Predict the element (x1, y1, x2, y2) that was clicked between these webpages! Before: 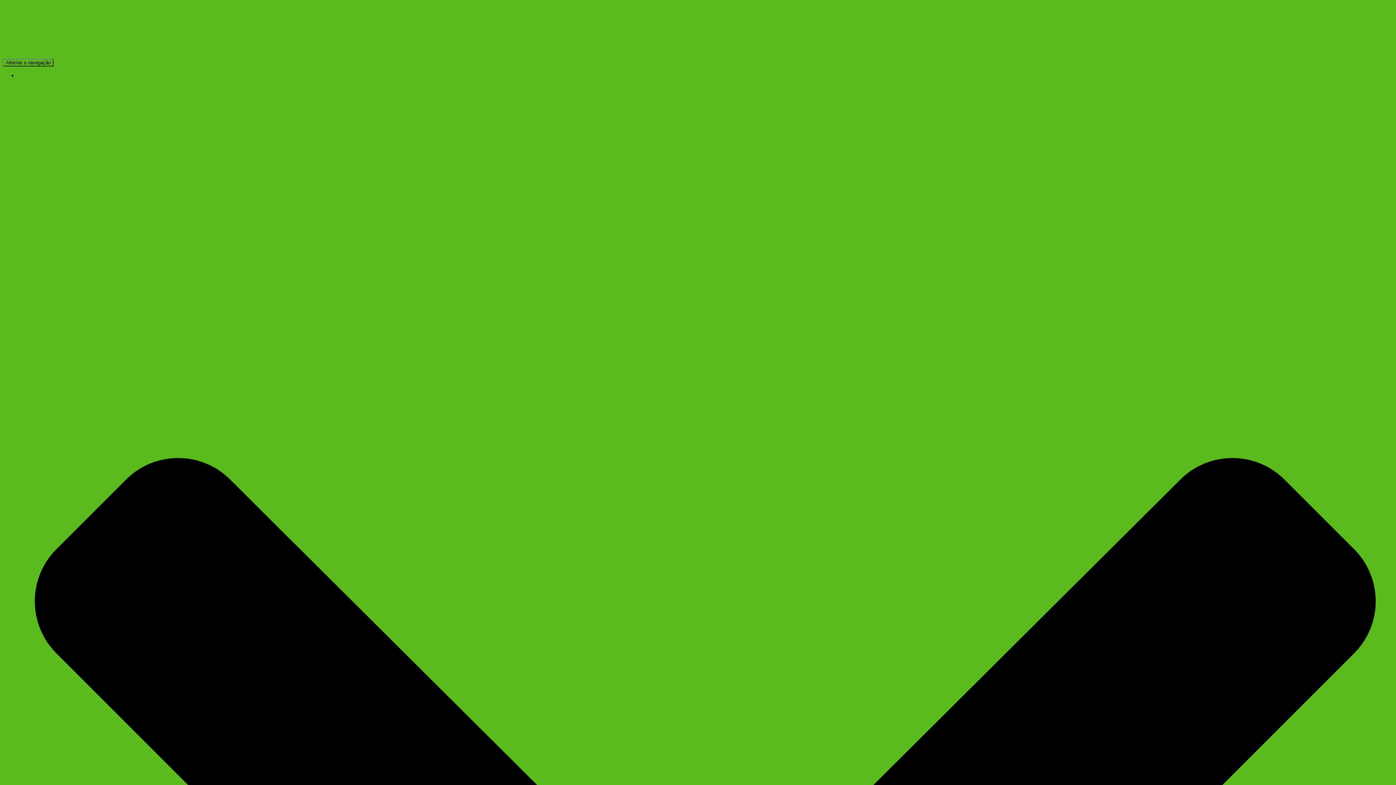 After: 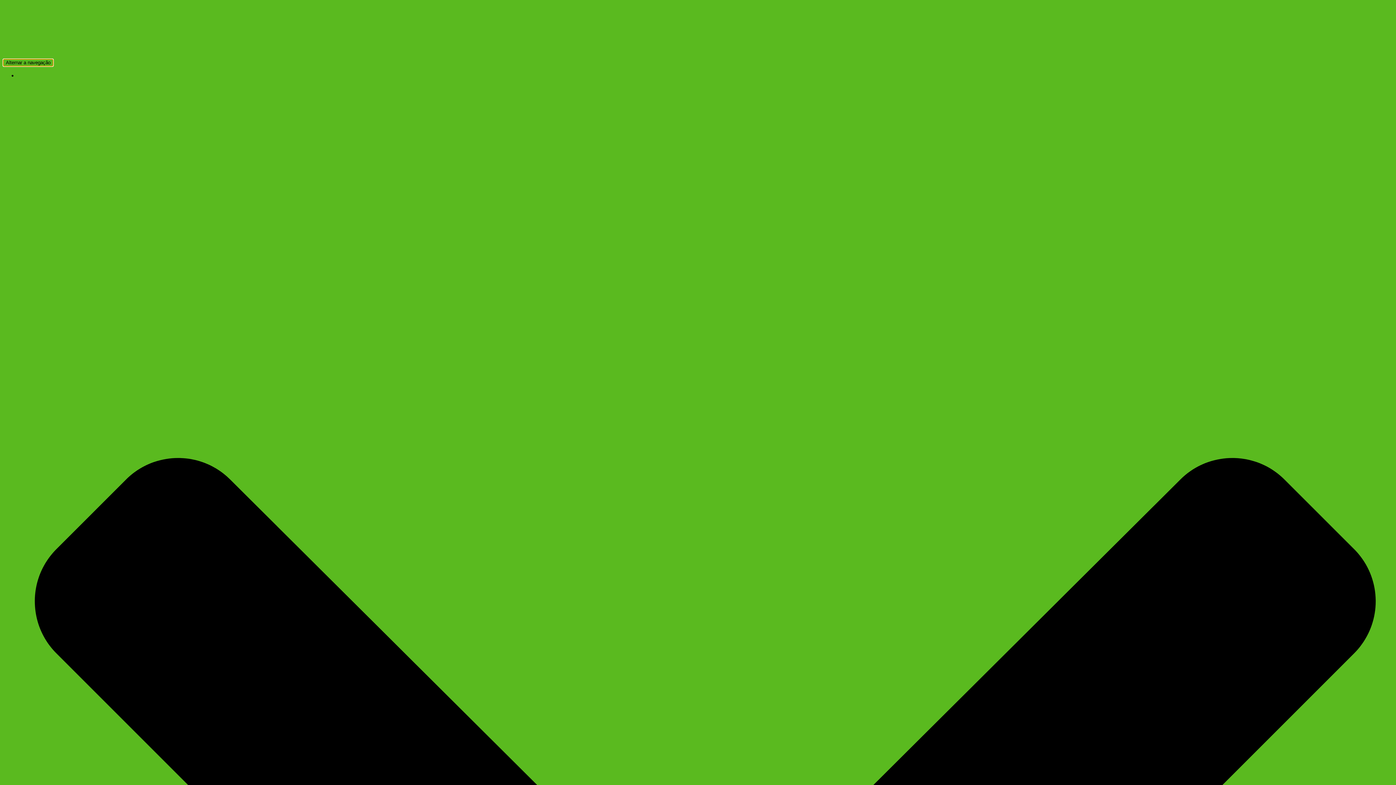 Action: bbox: (2, 58, 53, 66) label: Alternar a navegação